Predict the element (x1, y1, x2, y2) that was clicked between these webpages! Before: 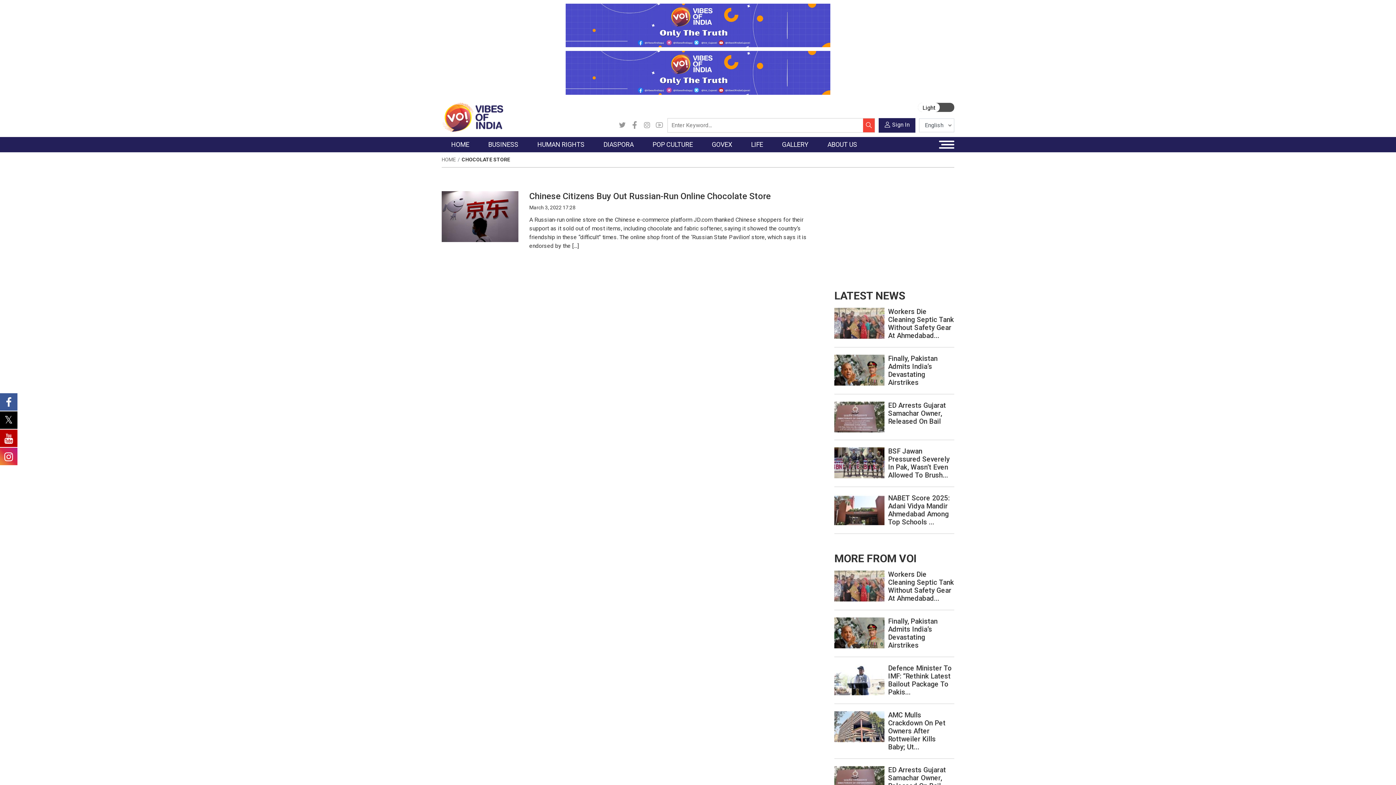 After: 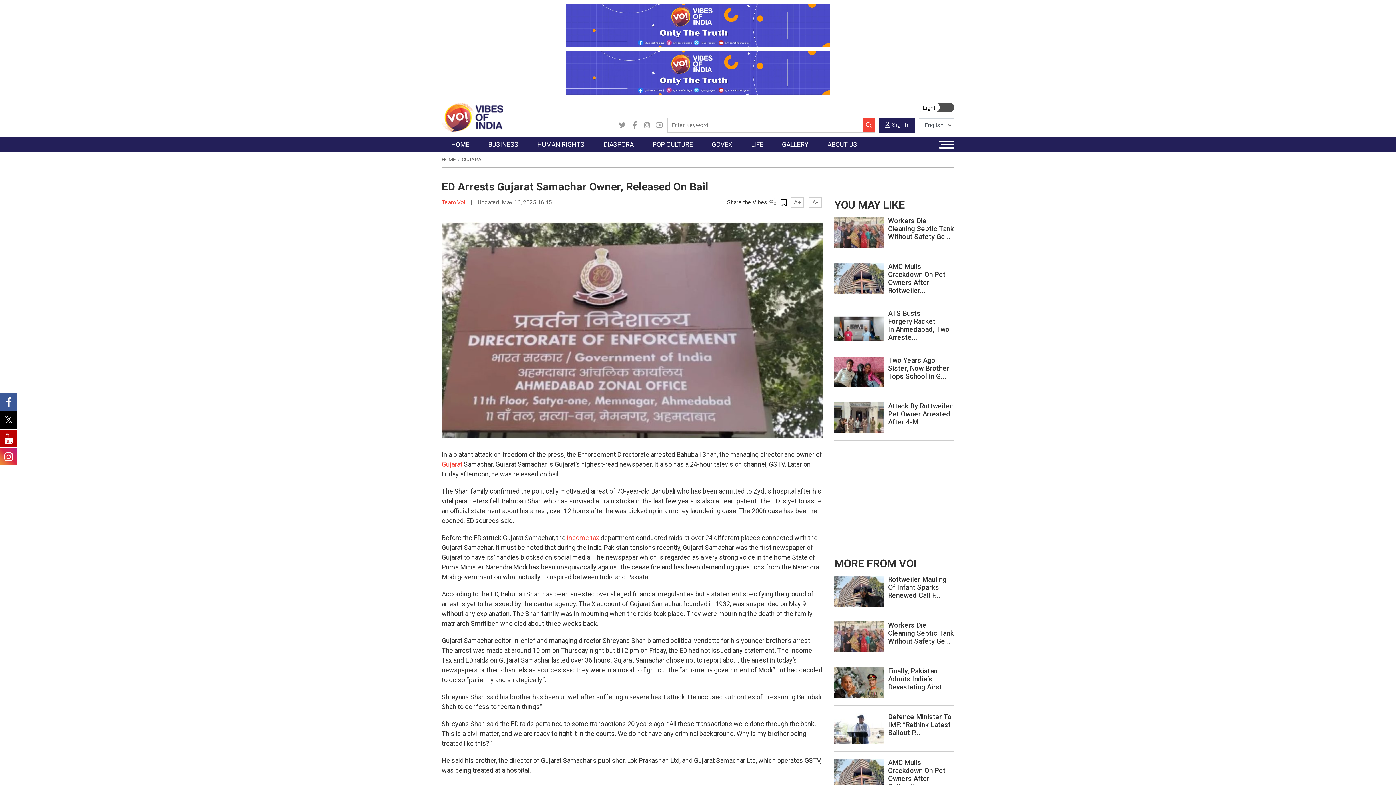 Action: bbox: (834, 413, 884, 420)